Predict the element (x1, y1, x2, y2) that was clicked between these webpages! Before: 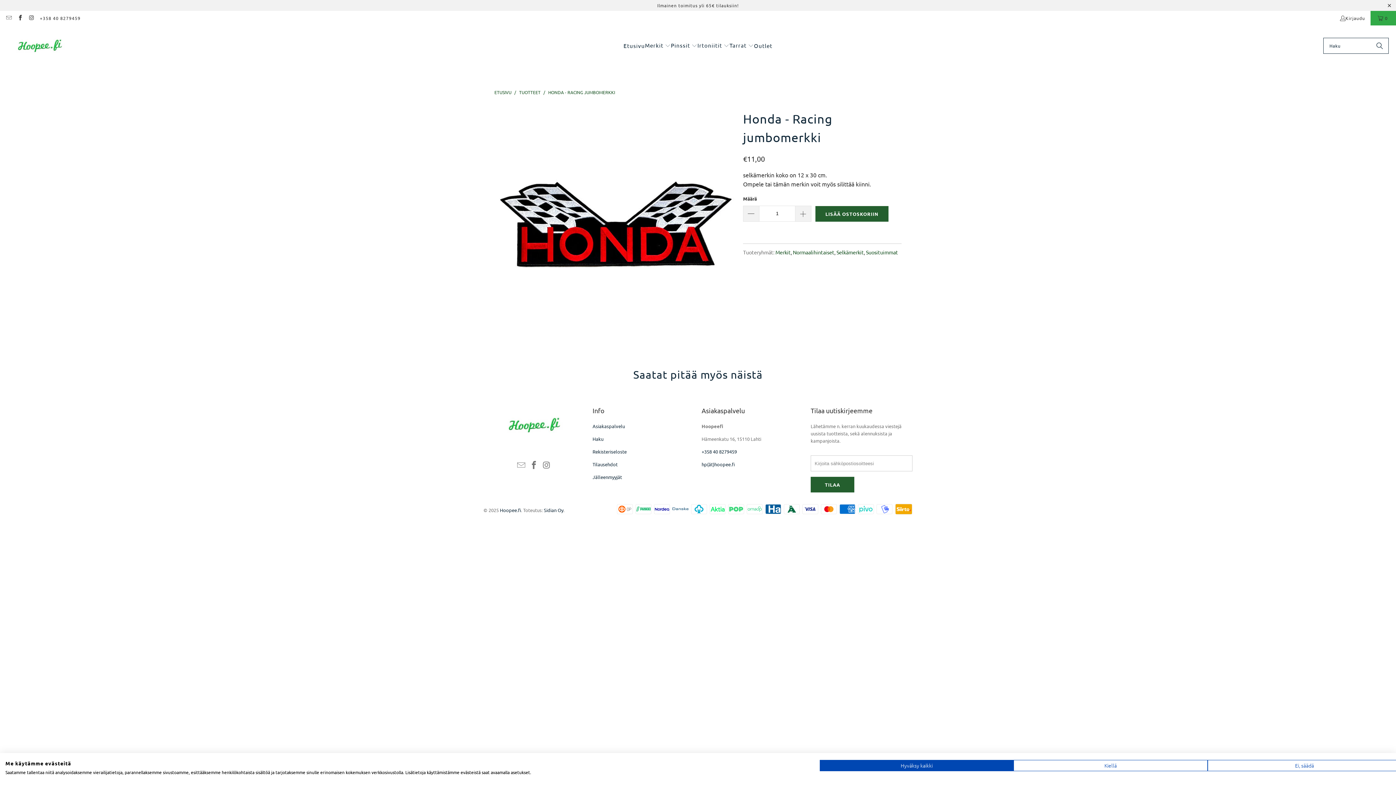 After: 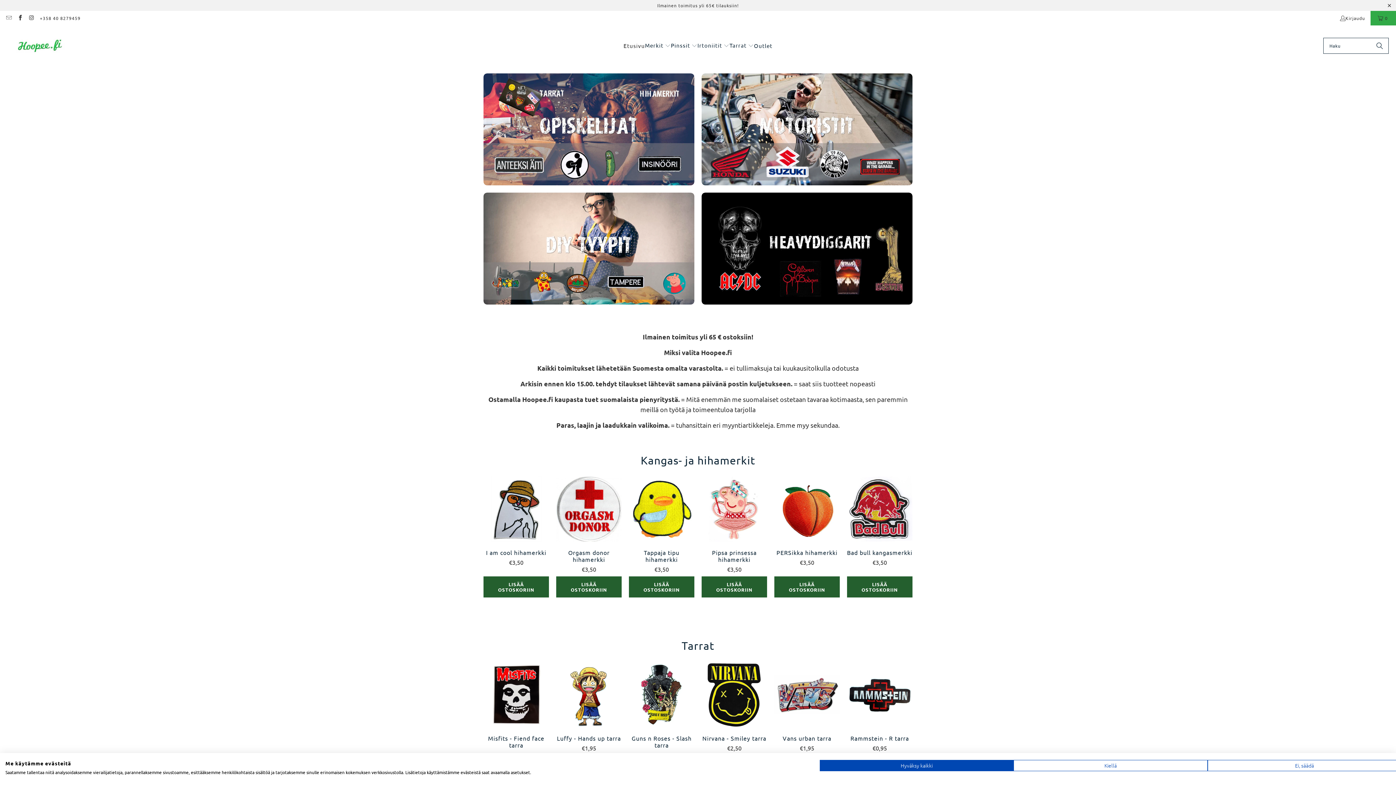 Action: label: Etusivu bbox: (623, 36, 645, 54)